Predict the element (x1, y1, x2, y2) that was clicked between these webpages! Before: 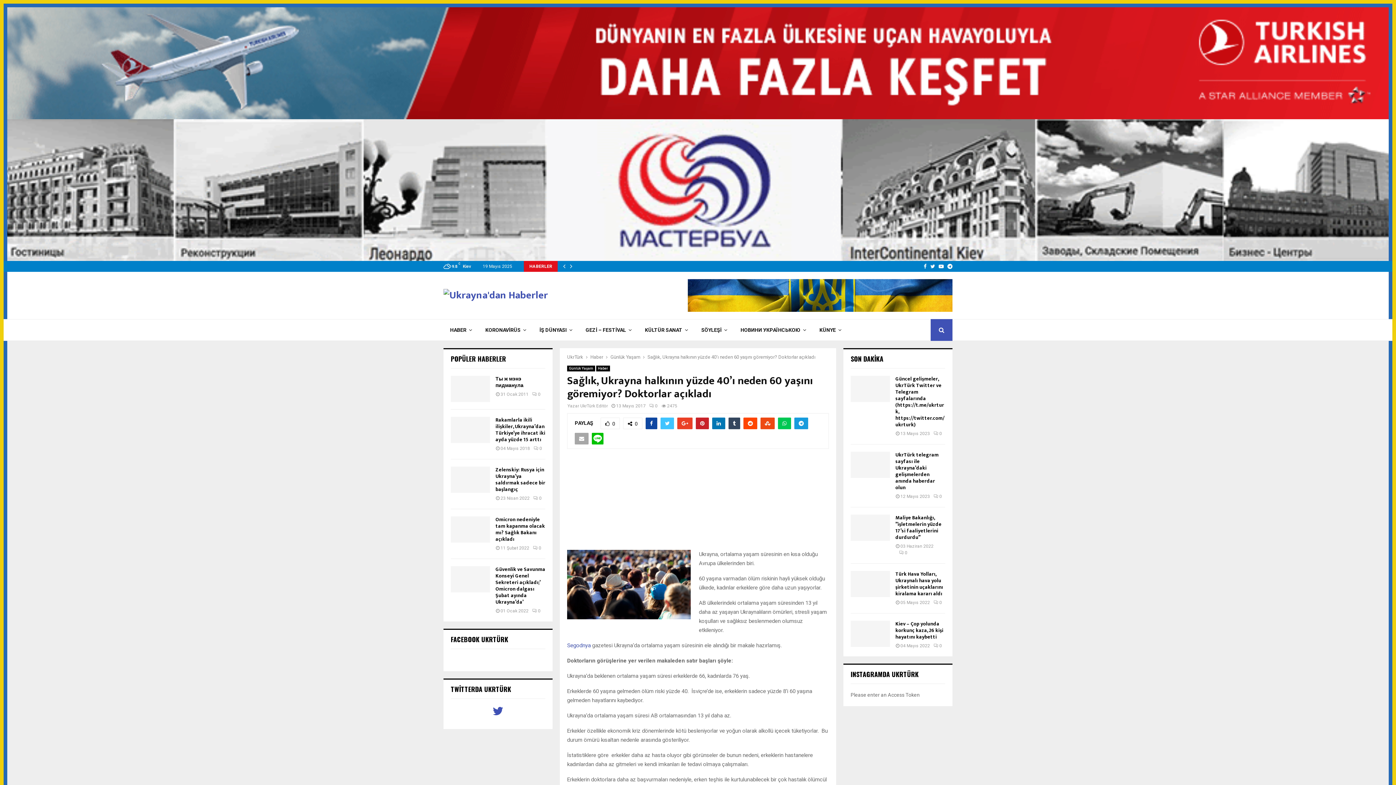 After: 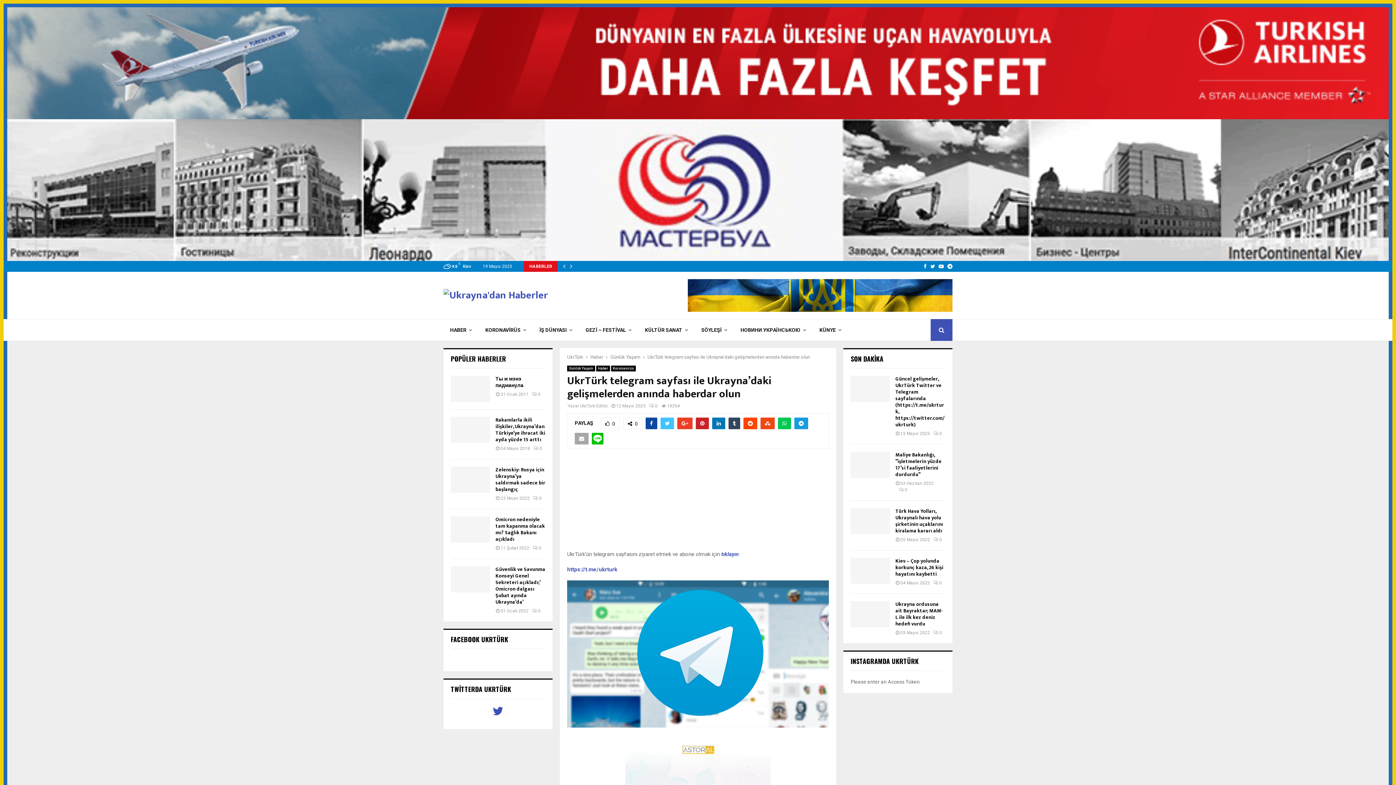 Action: bbox: (895, 450, 938, 492) label: UkrTürk telegram sayfası ile Ukrayna’daki gelişmelerden anında haberdar olun